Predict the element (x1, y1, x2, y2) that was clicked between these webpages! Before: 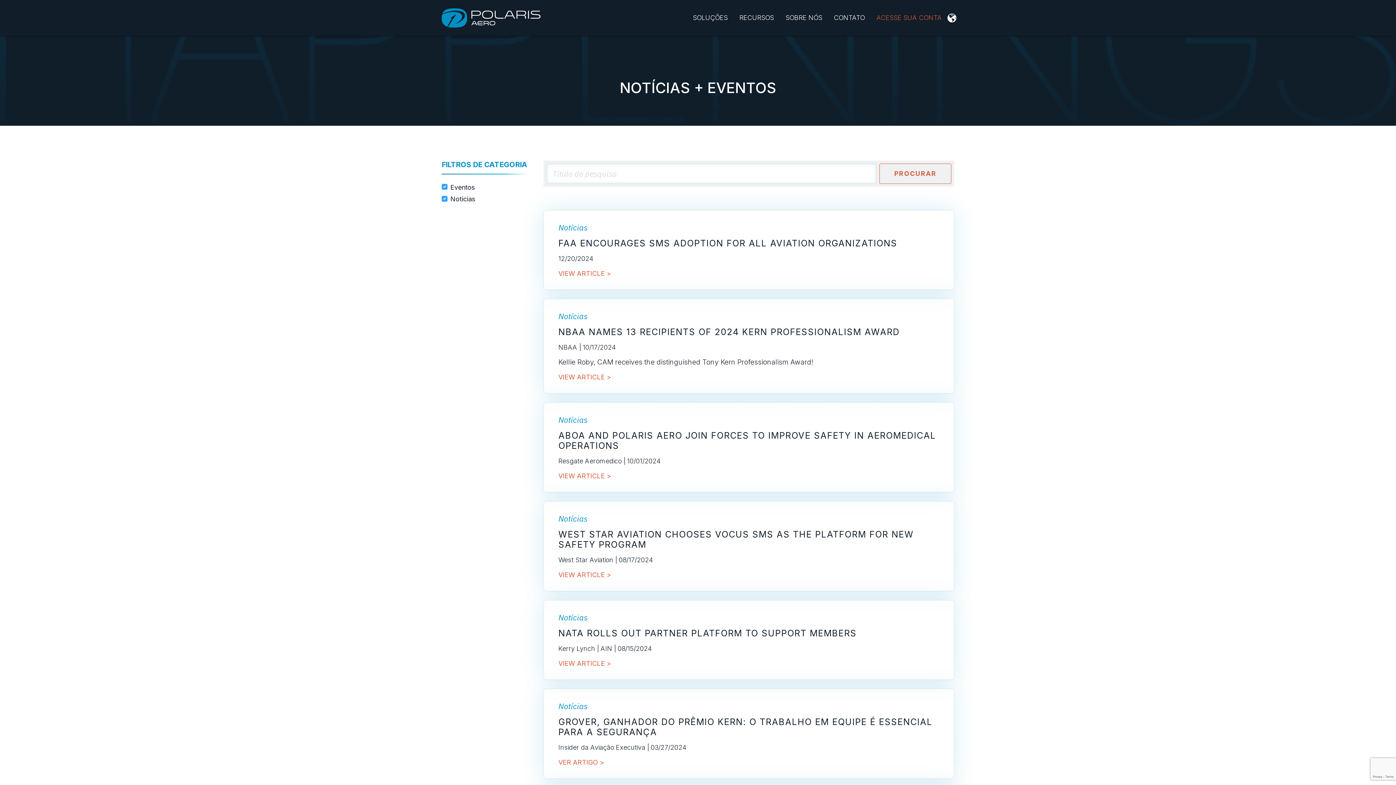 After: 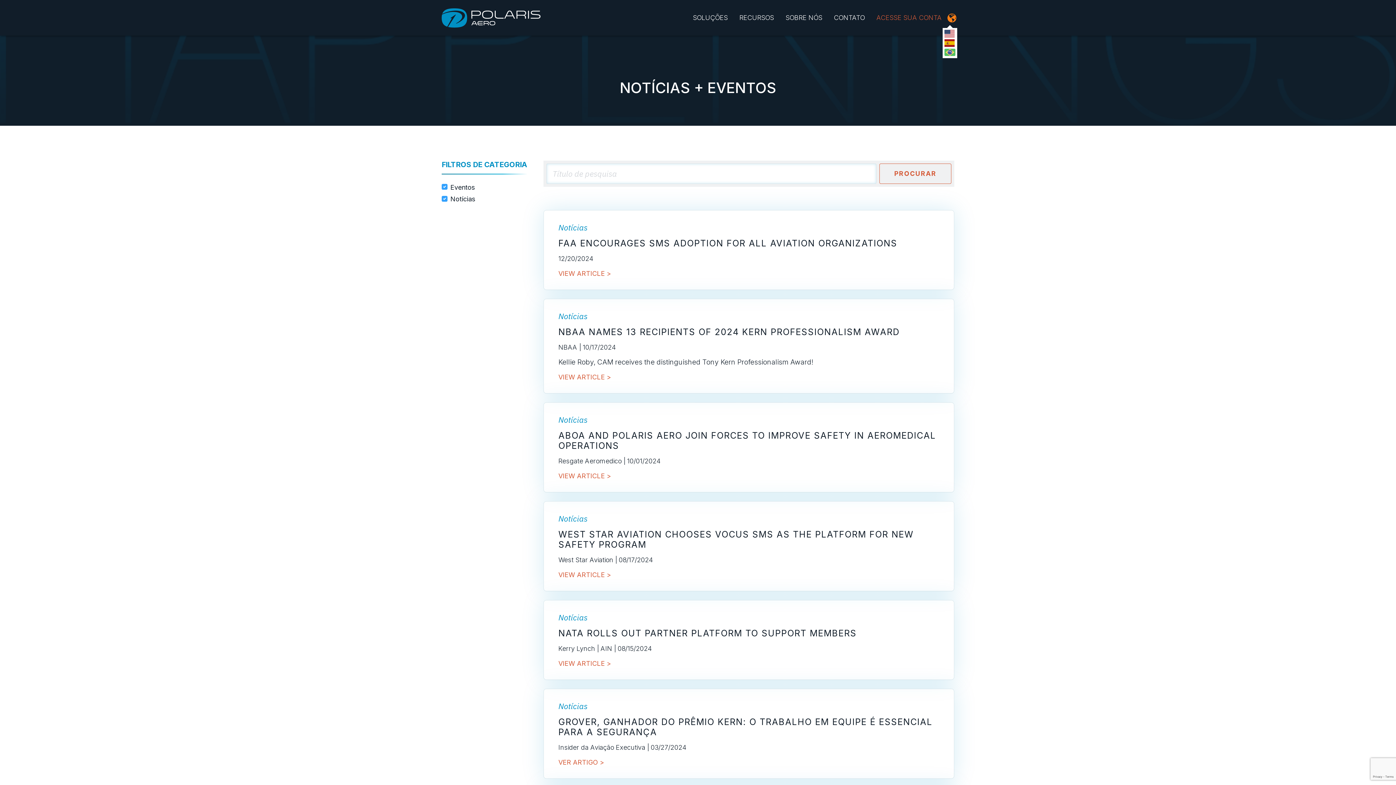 Action: label:   bbox: (942, 13, 963, 24)